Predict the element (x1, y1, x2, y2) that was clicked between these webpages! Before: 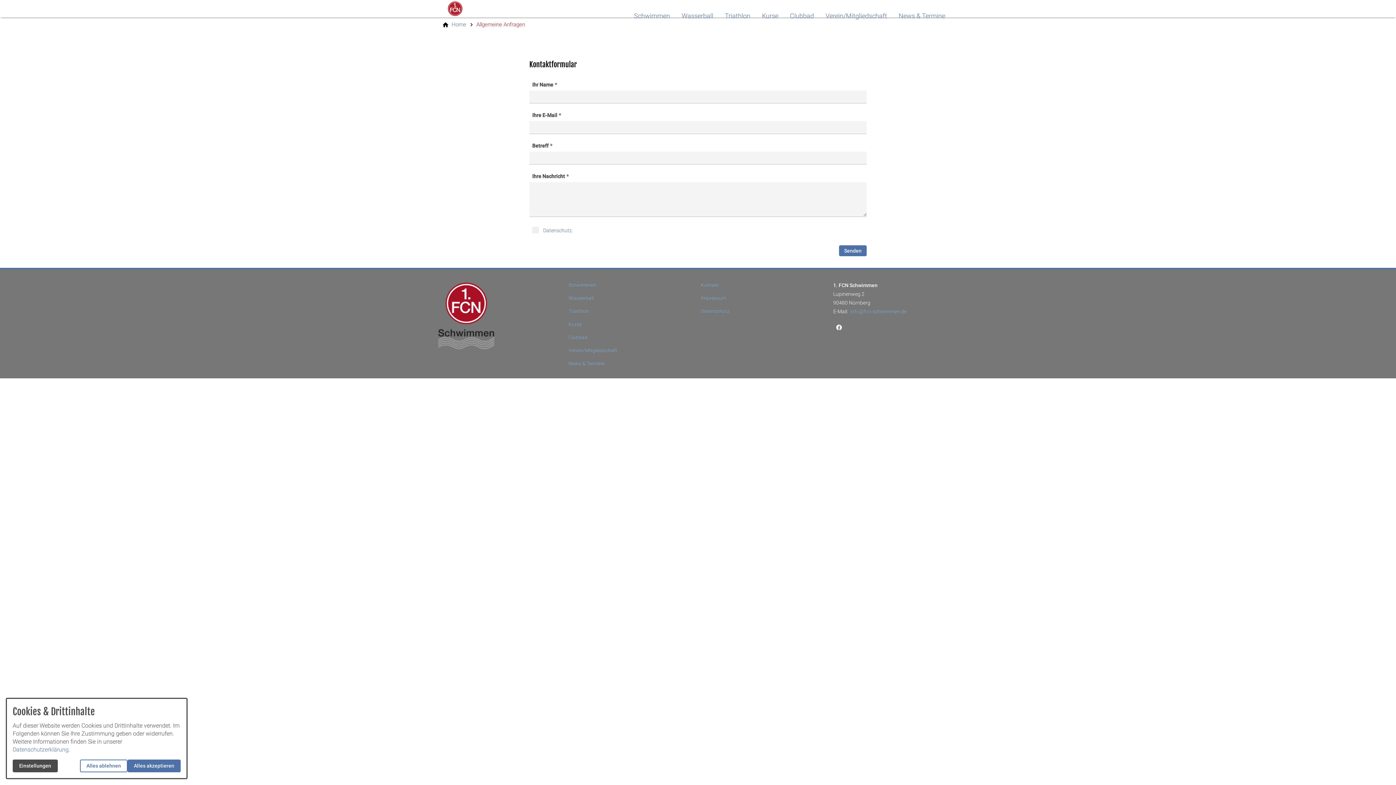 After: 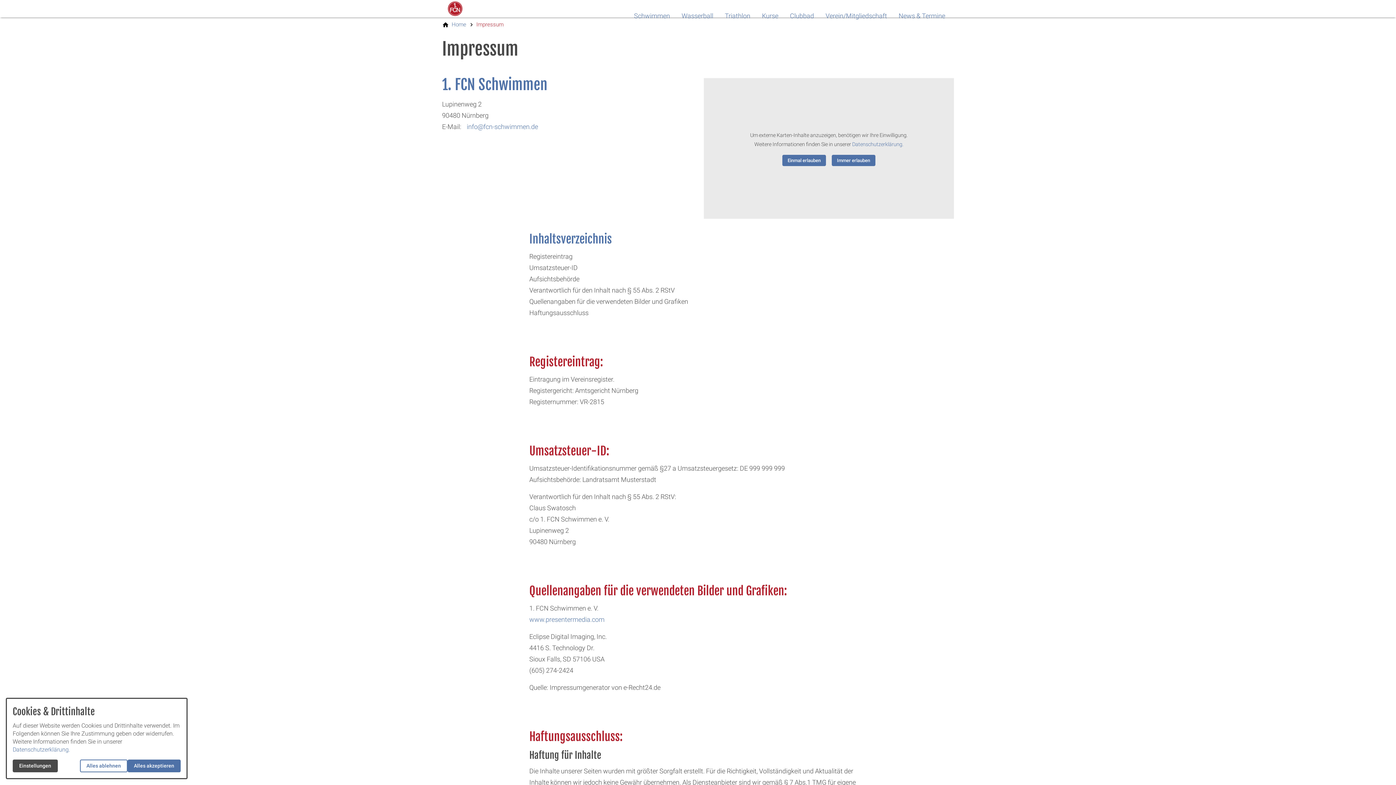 Action: bbox: (701, 294, 827, 302) label: Impressum